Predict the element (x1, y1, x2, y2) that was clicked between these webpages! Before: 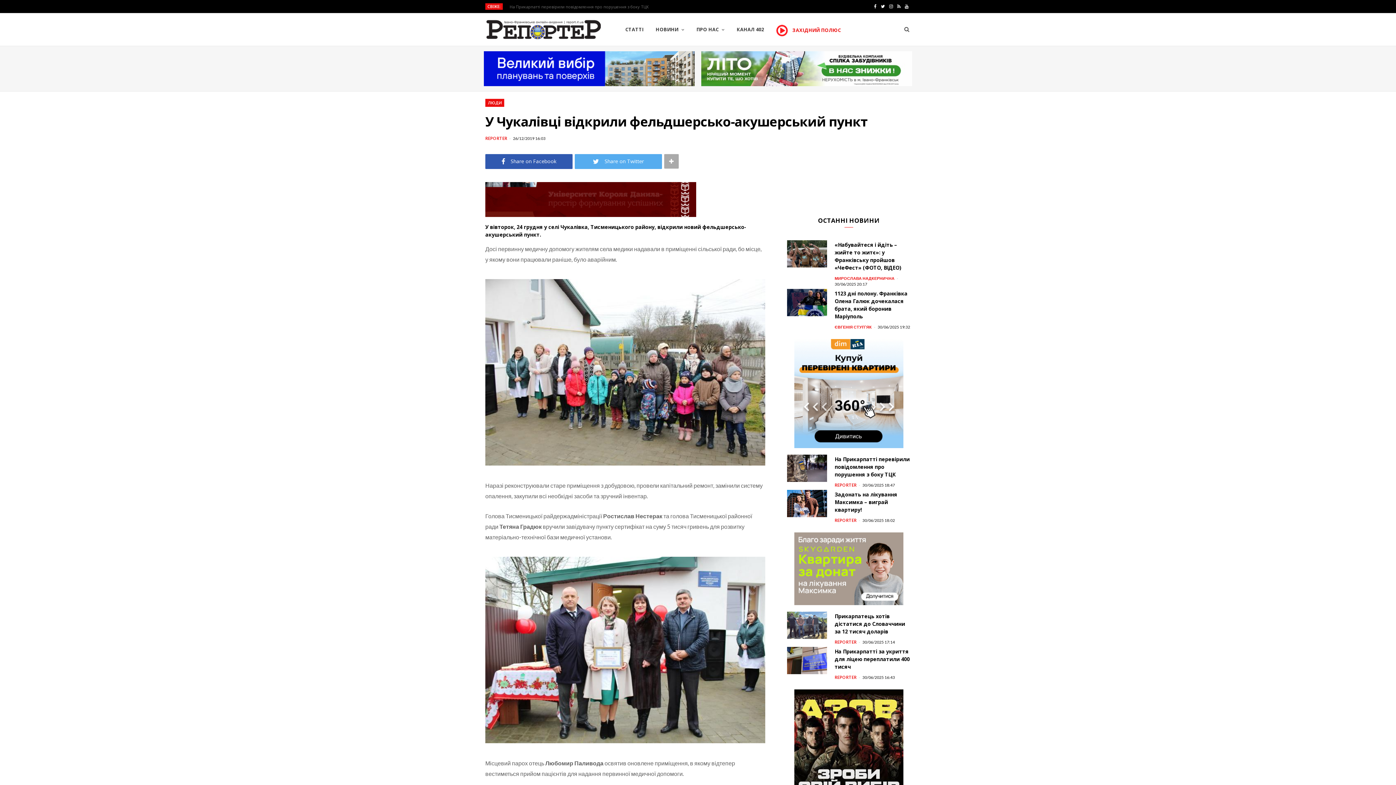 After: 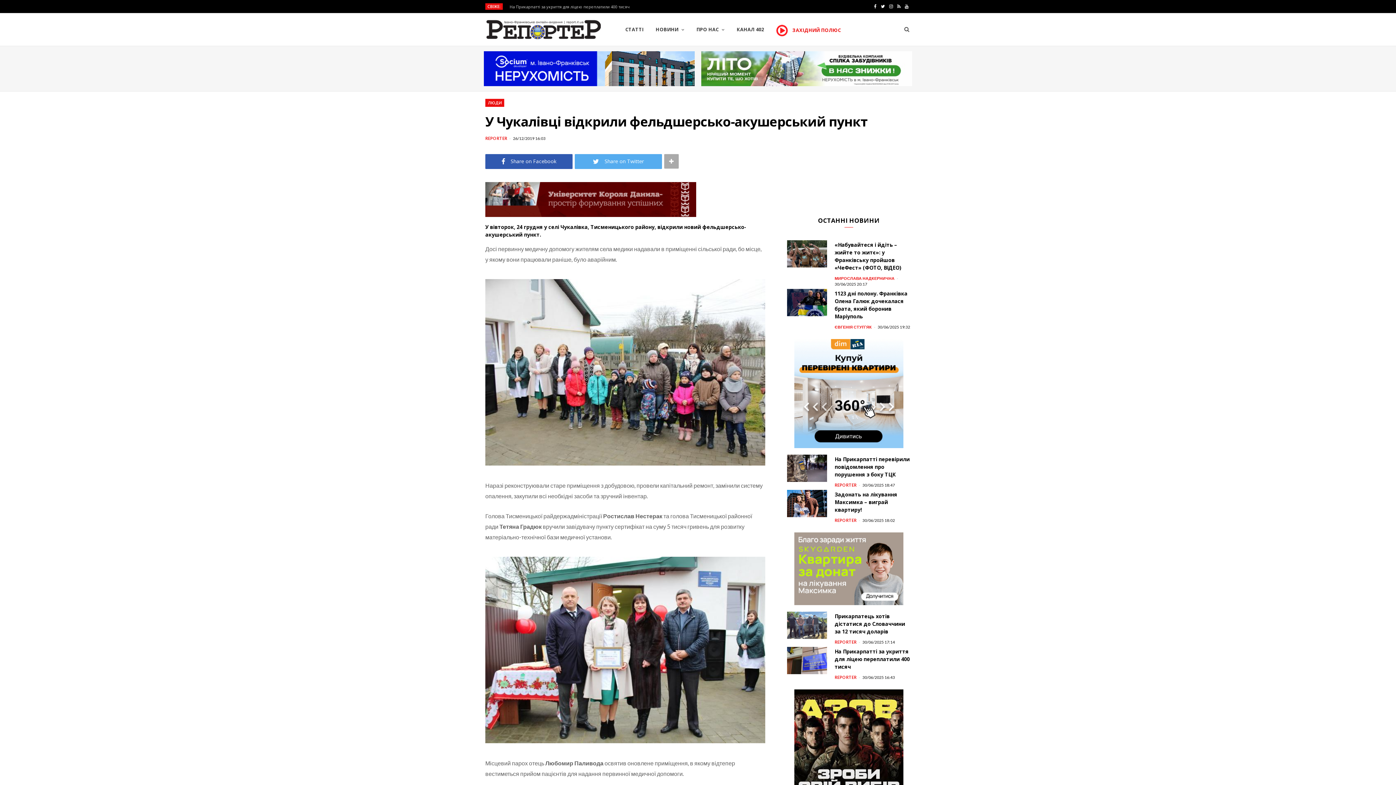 Action: bbox: (776, 20, 846, 40) label: ЗАХІДНИЙ ПОЛЮС